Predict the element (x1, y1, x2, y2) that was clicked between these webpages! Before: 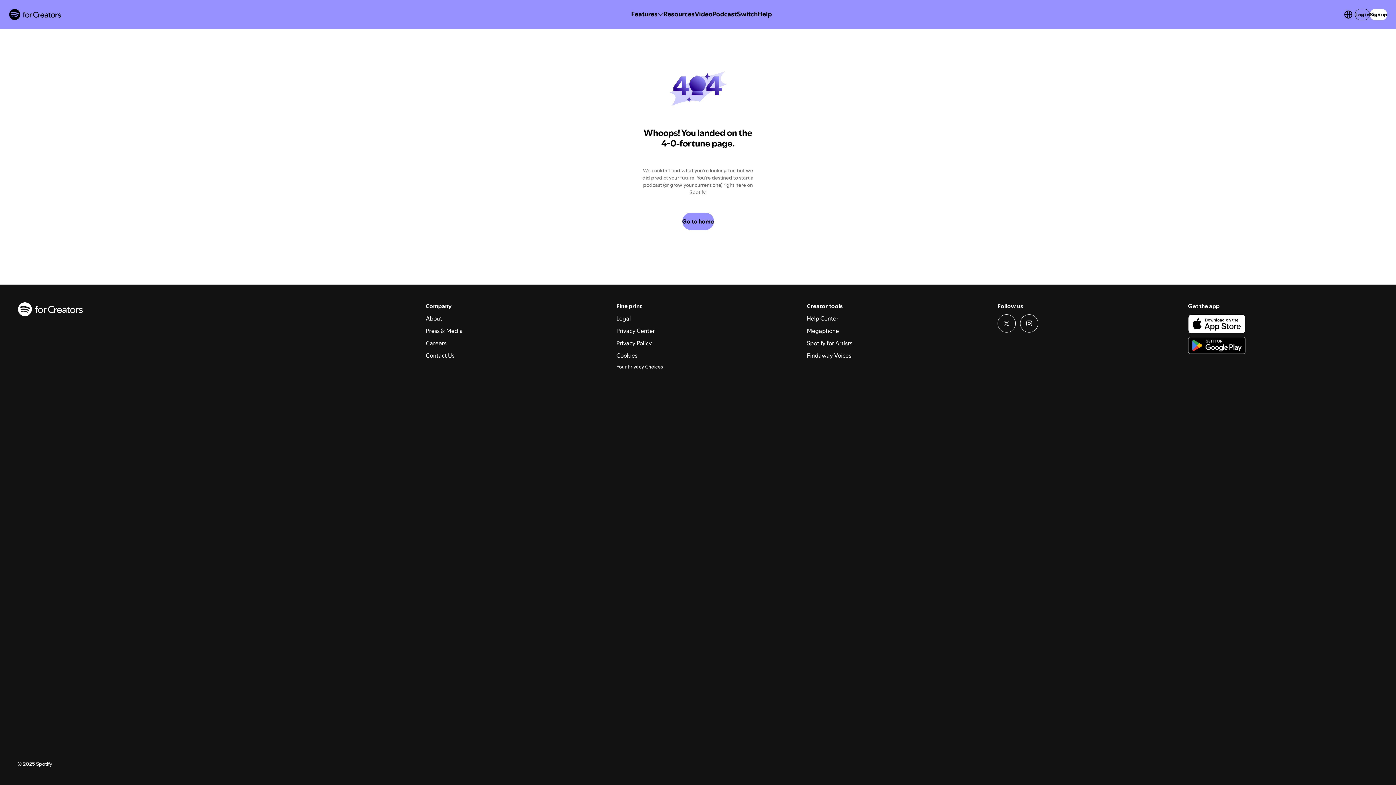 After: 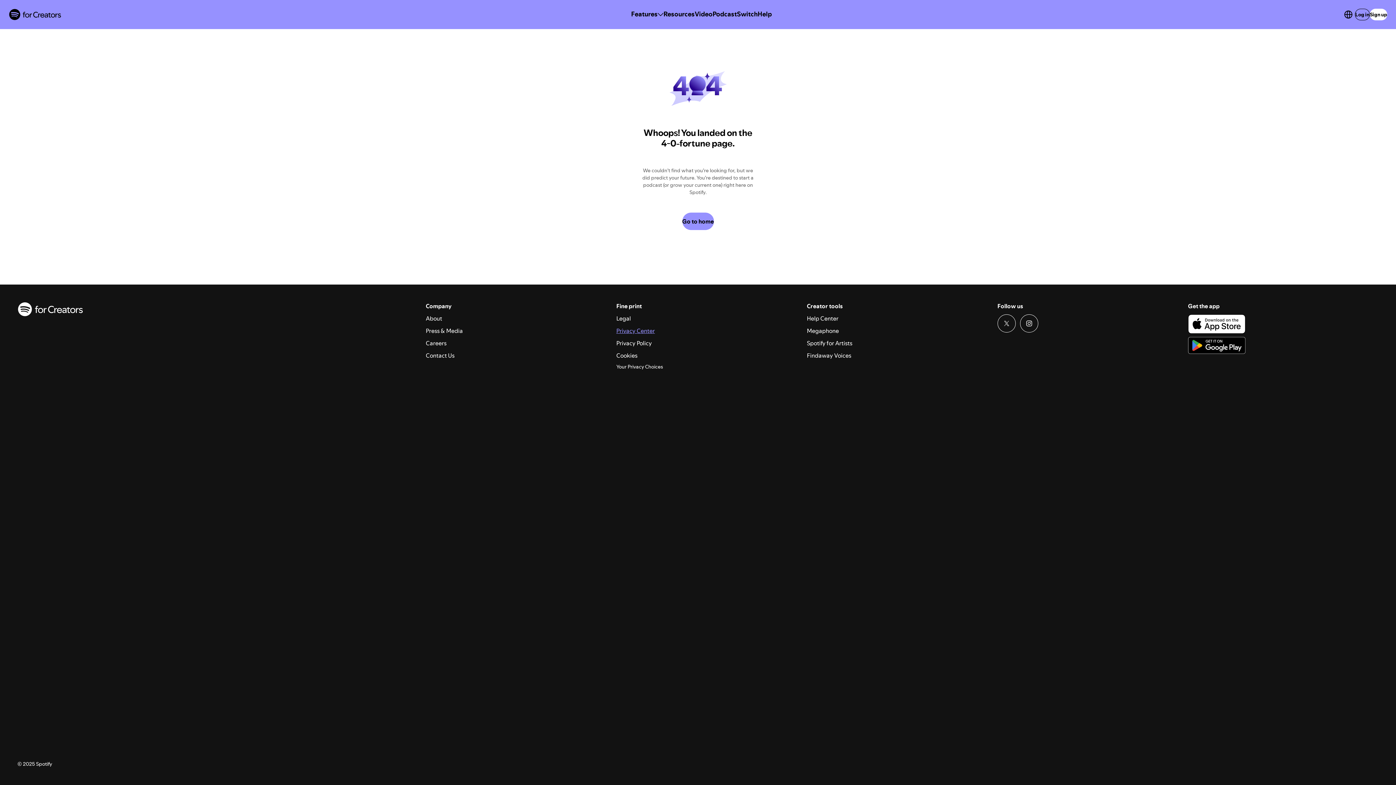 Action: label: Privacy Center bbox: (616, 326, 655, 334)